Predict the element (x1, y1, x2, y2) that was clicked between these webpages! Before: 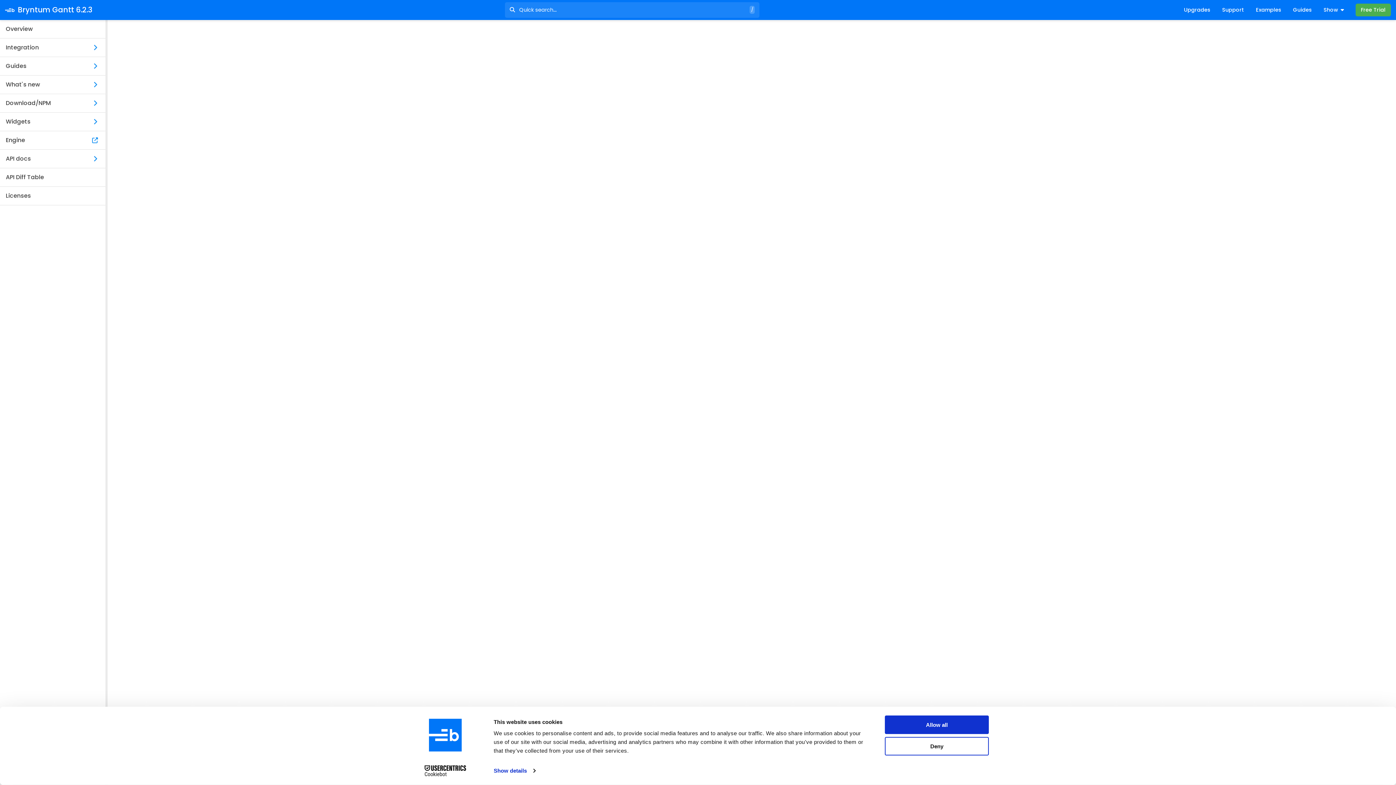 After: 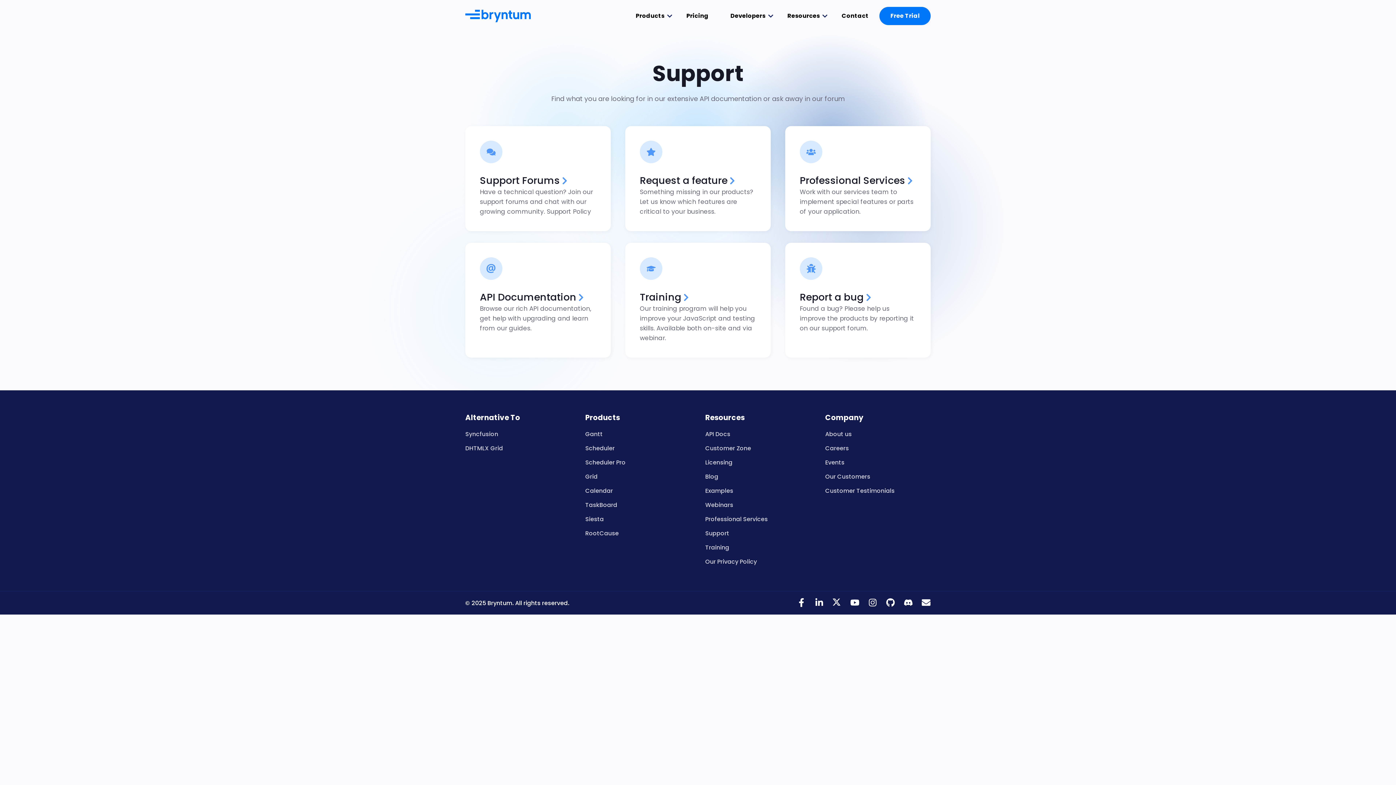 Action: bbox: (1222, 4, 1244, 15) label: Support